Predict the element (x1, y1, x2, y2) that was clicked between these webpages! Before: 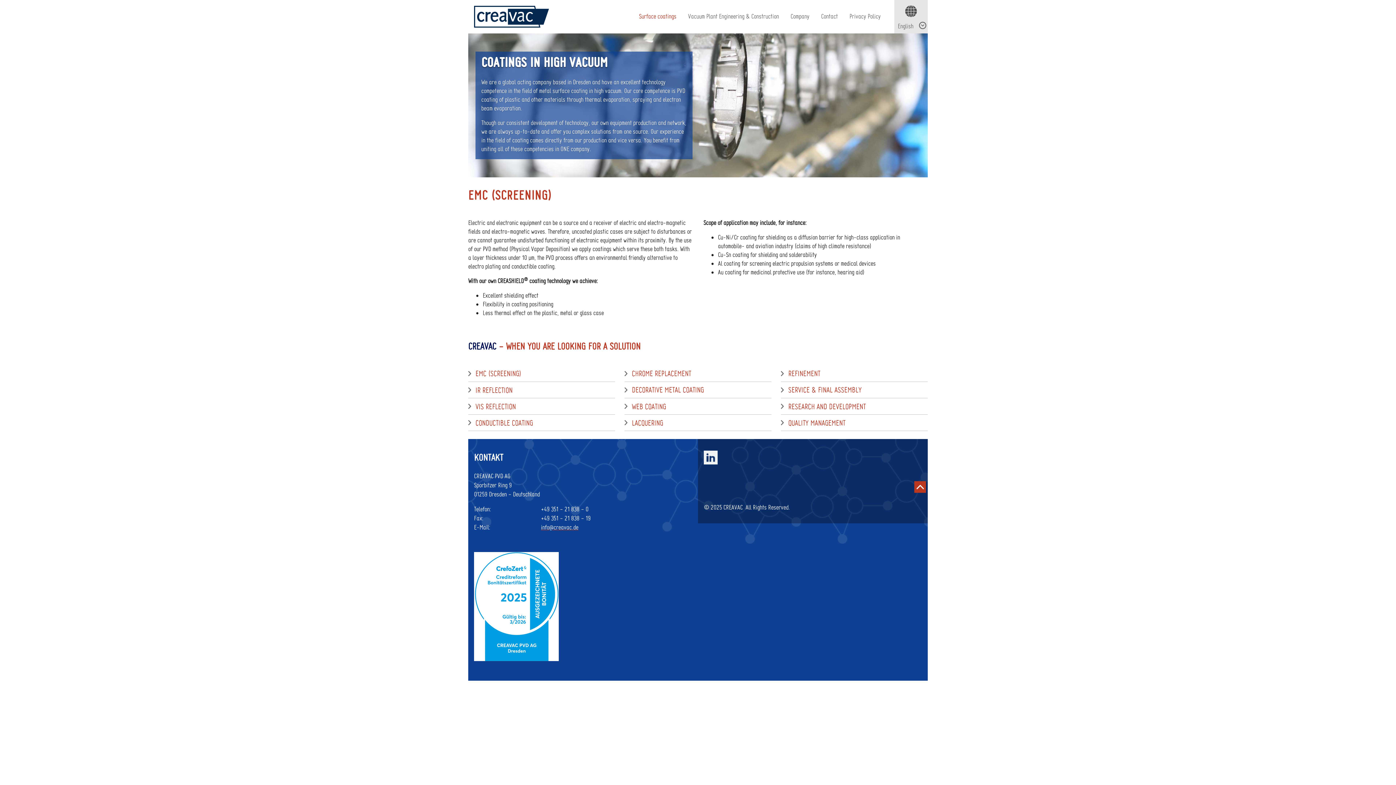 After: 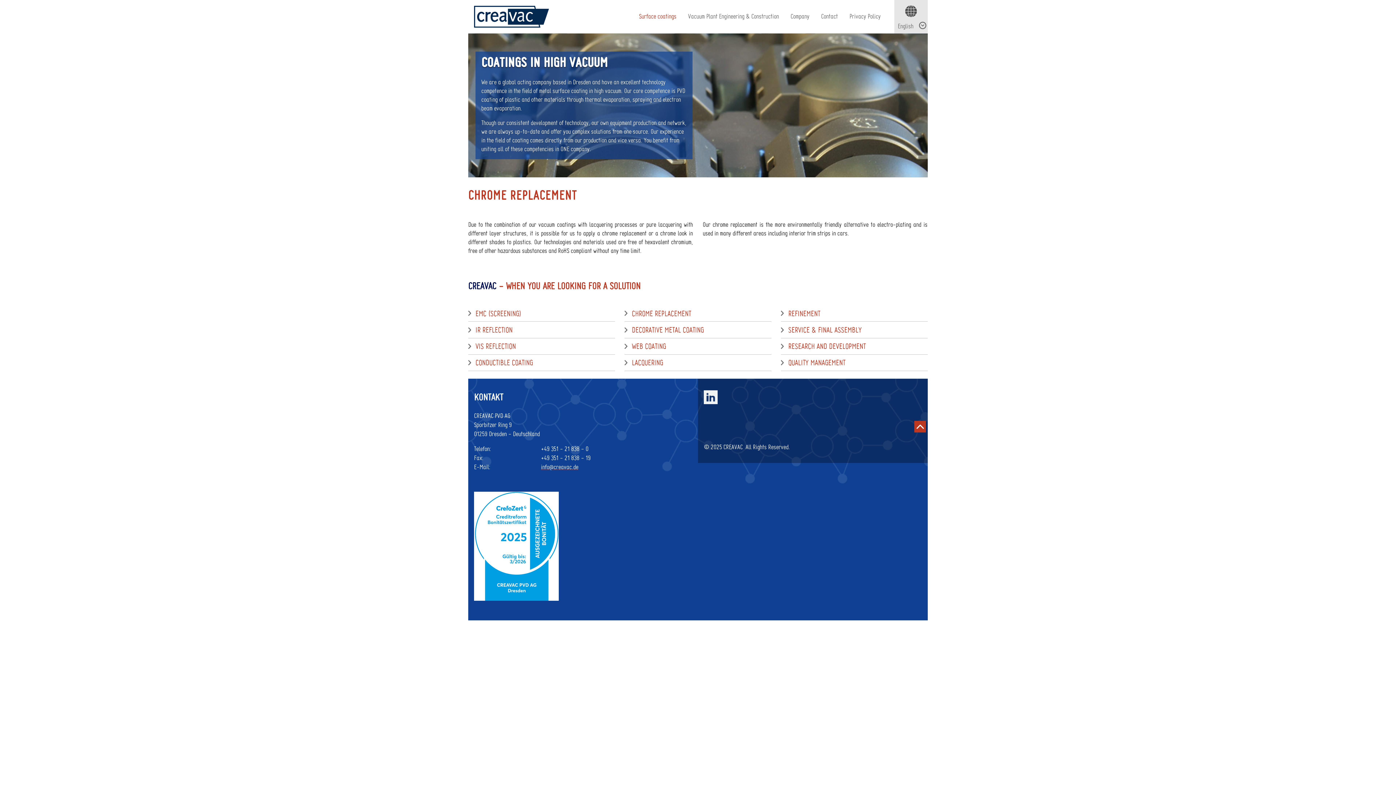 Action: bbox: (632, 369, 771, 378) label: CHROME REPLACEMENT